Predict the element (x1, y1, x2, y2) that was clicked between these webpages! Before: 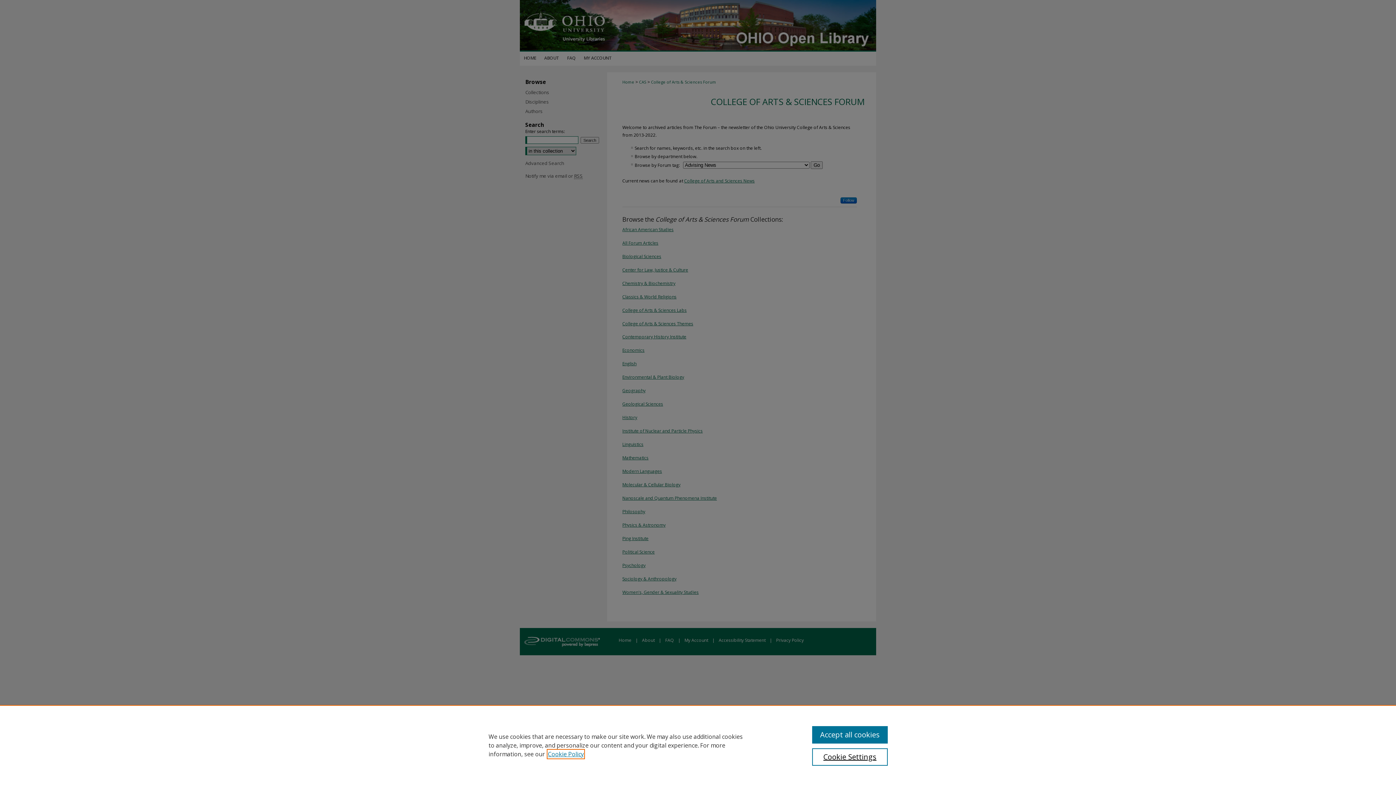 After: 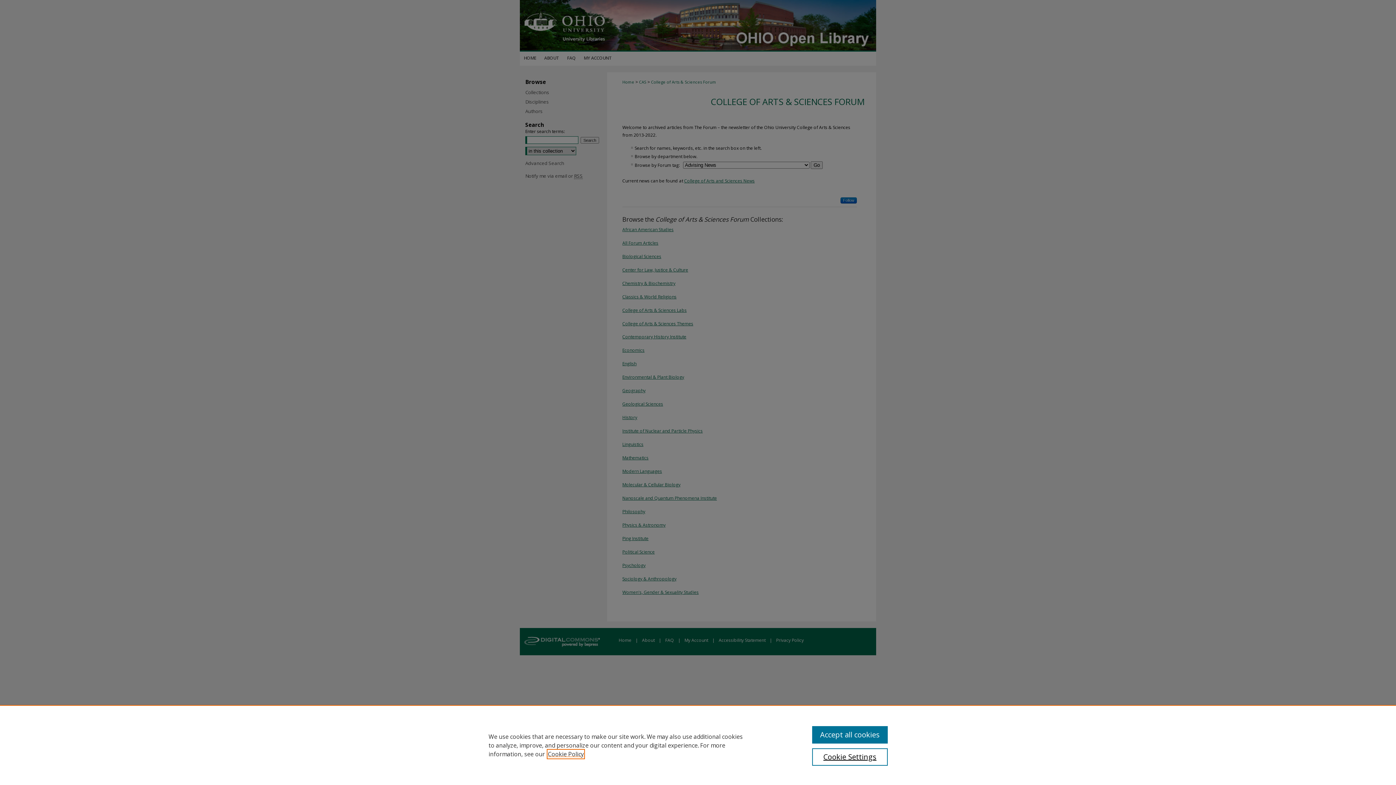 Action: label: , opens in a new tab bbox: (548, 750, 584, 758)